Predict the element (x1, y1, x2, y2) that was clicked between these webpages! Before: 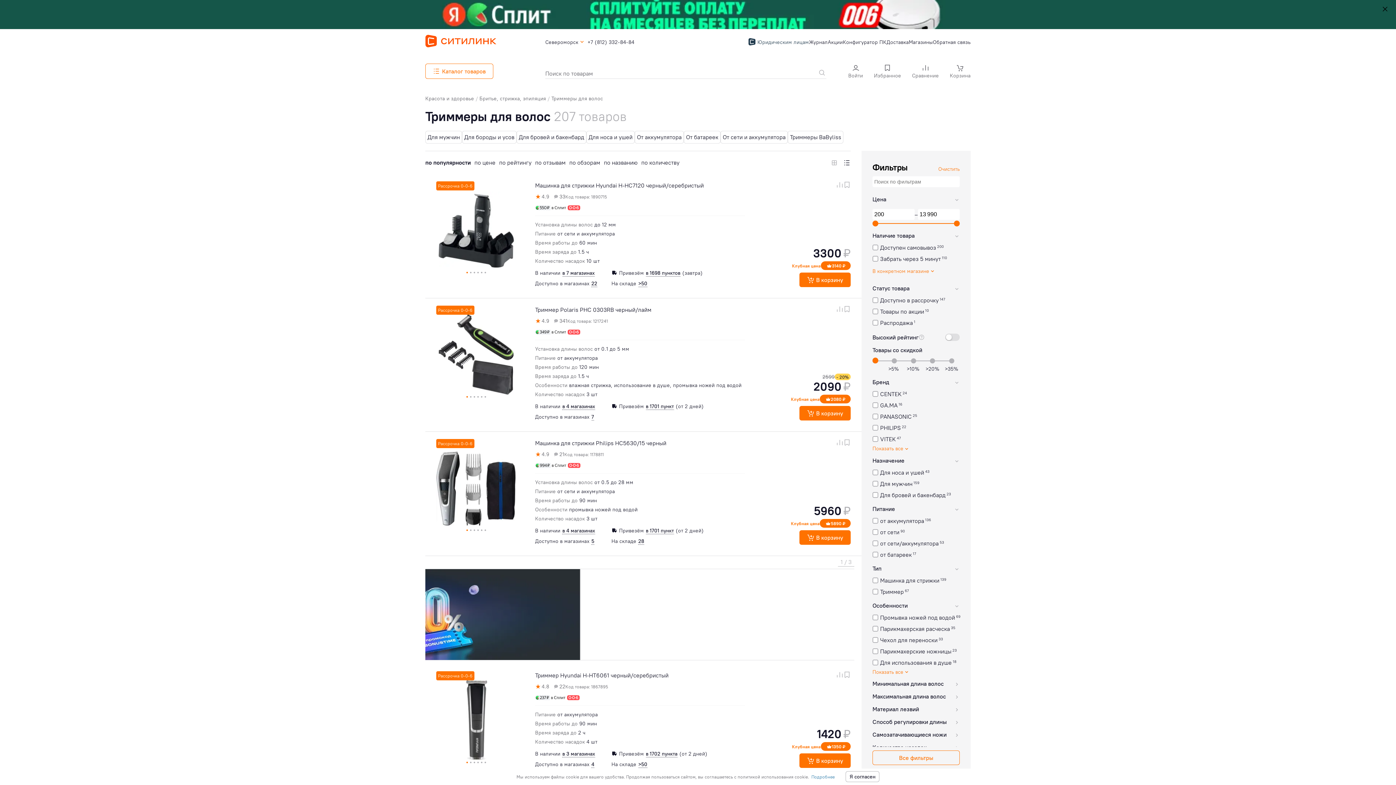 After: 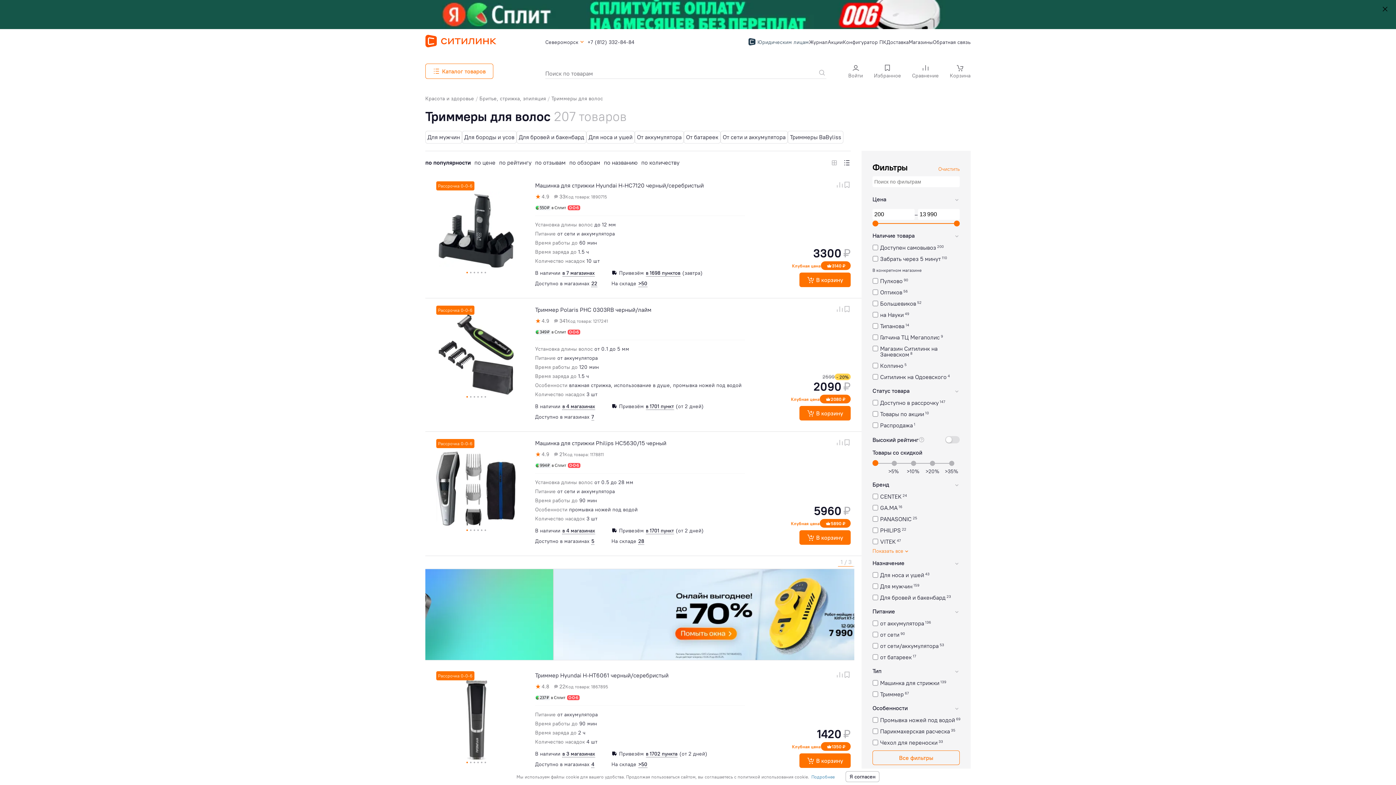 Action: bbox: (872, 268, 936, 274) label: В конкретном магазине